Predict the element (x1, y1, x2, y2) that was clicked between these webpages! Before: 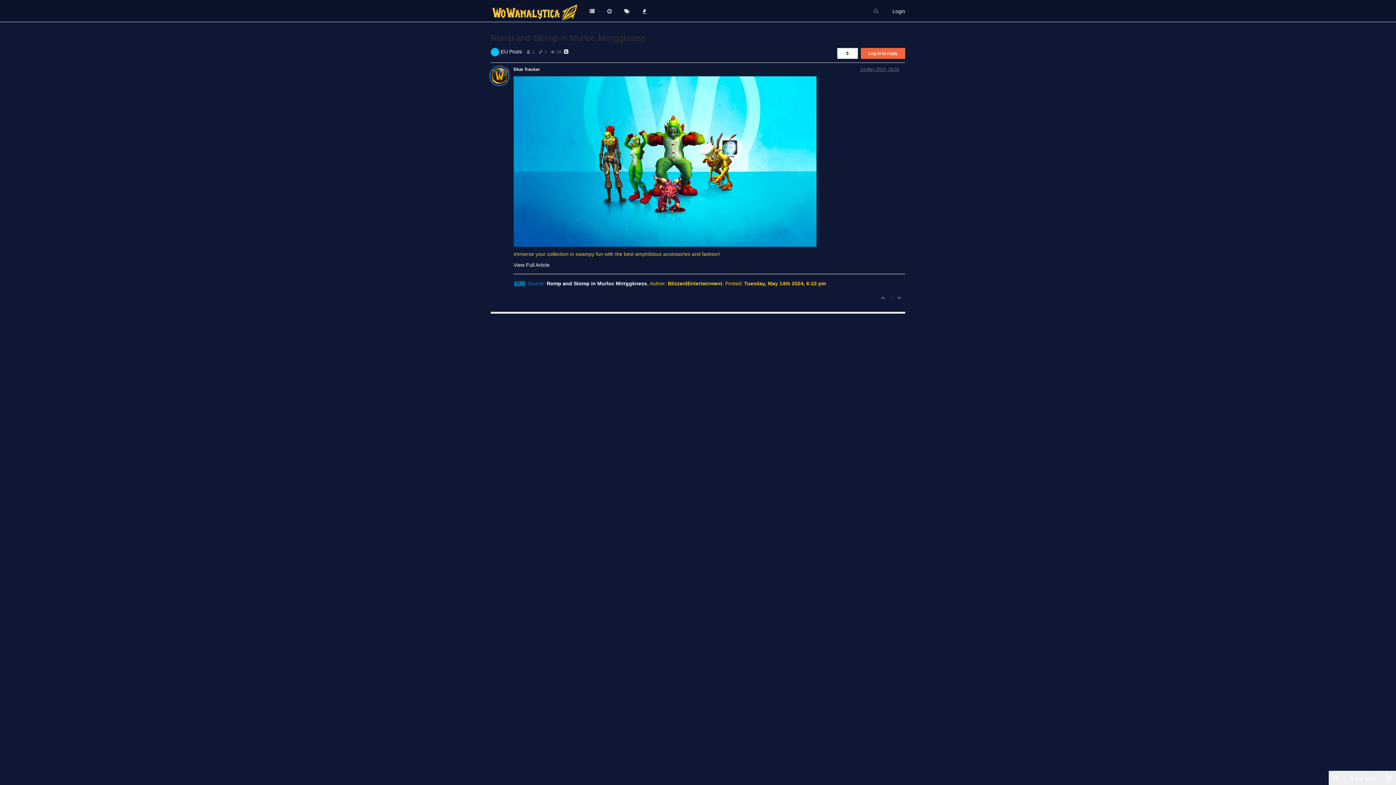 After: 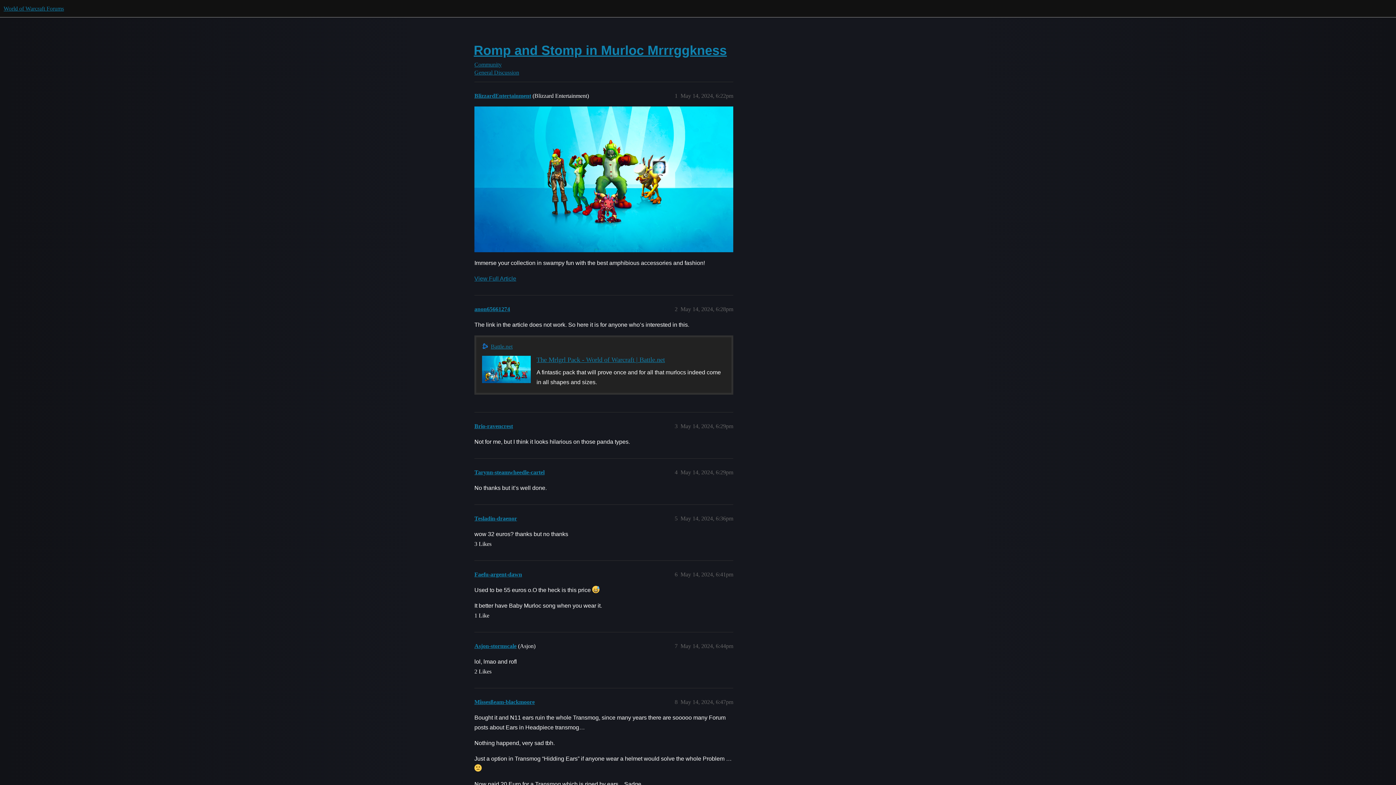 Action: label: Romp and Stomp in Murloc Mrrrggkness bbox: (546, 280, 647, 286)